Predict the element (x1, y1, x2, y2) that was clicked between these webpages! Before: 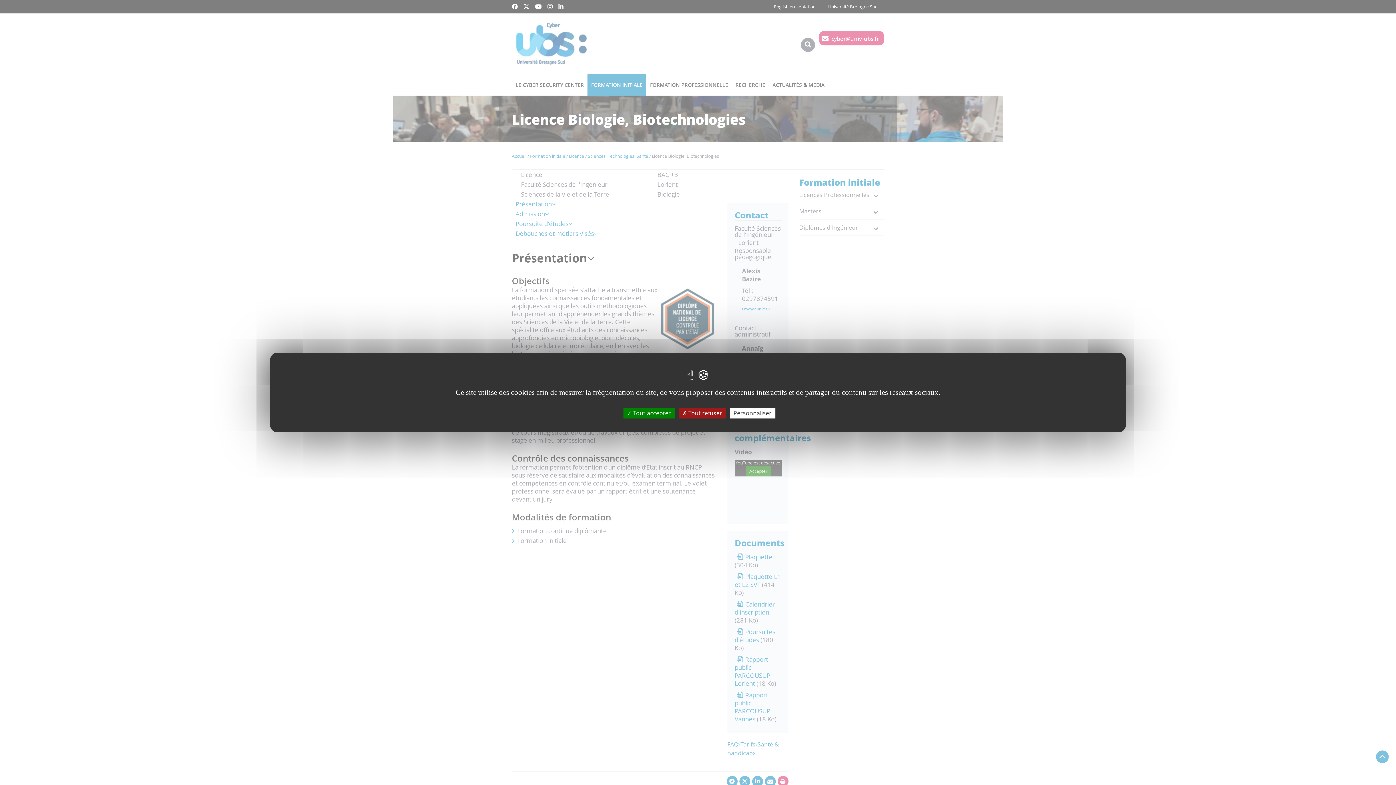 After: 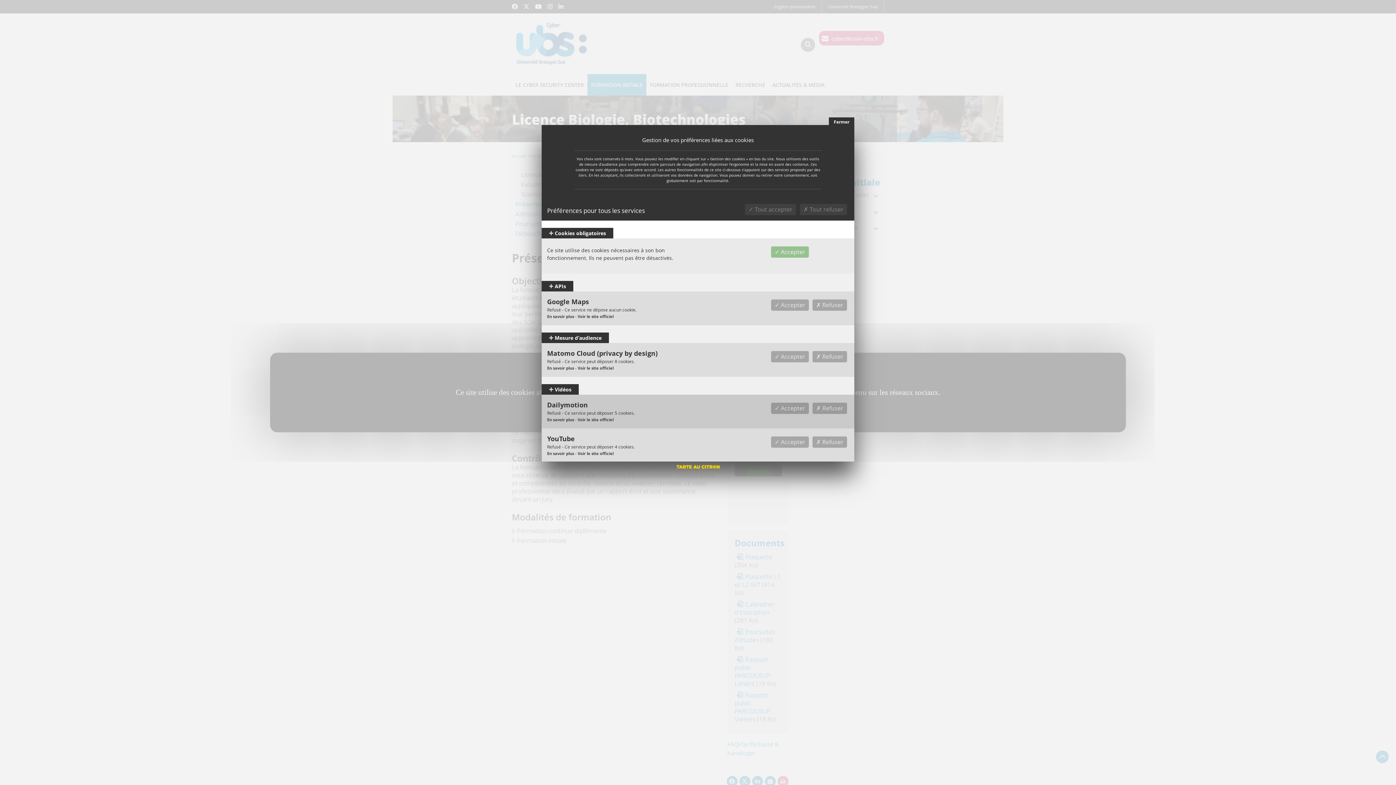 Action: label: Personnaliser (fenêtre modale) bbox: (730, 408, 775, 418)